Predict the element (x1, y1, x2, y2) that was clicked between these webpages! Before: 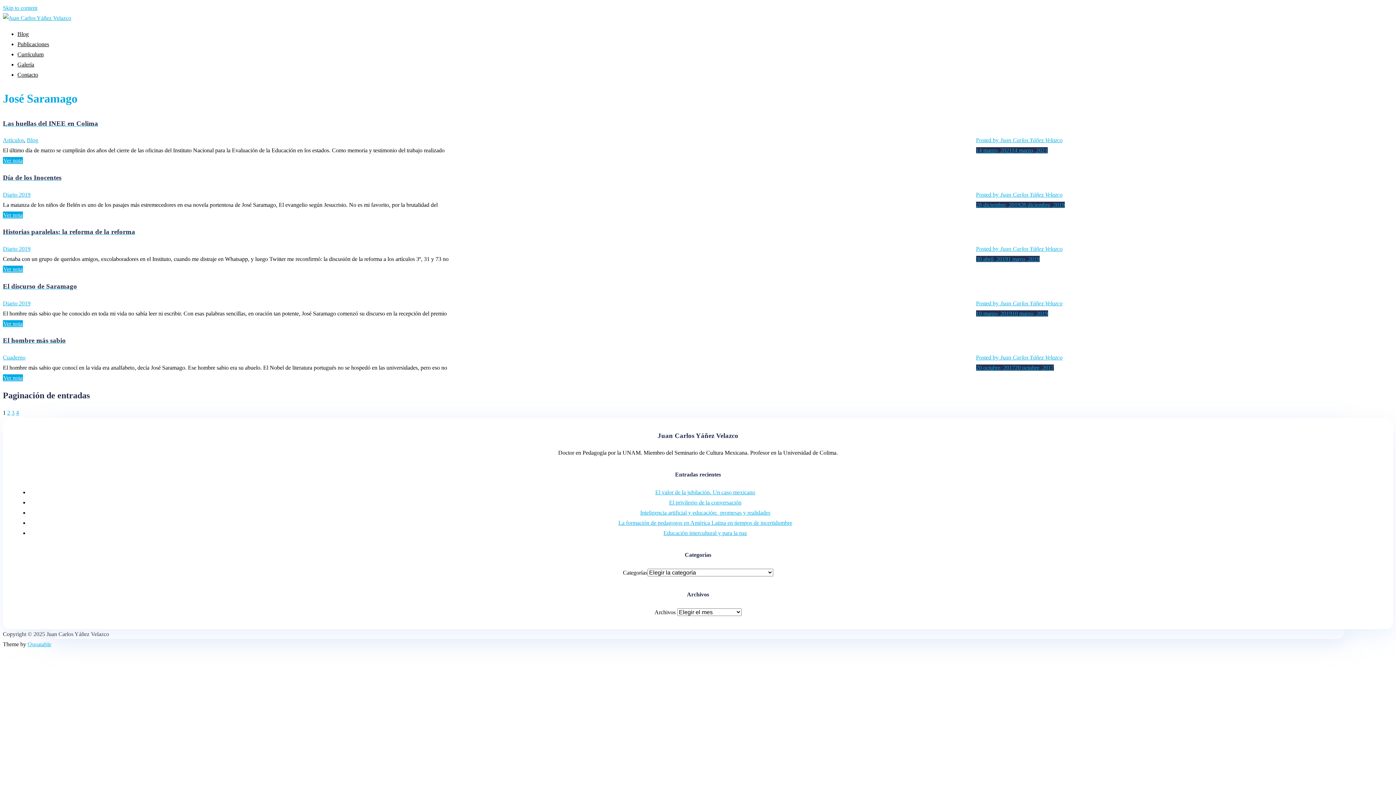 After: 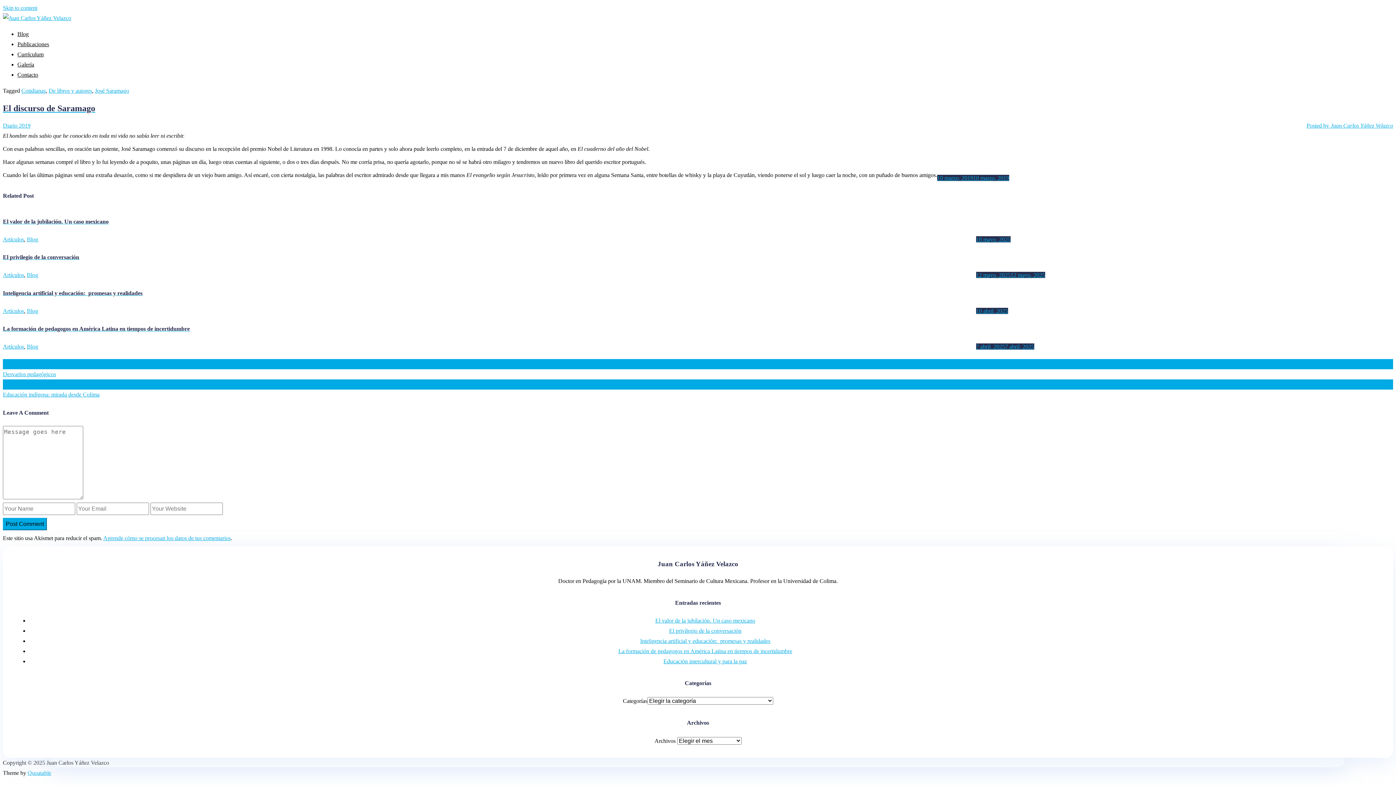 Action: bbox: (2, 320, 22, 327) label: Ver nota